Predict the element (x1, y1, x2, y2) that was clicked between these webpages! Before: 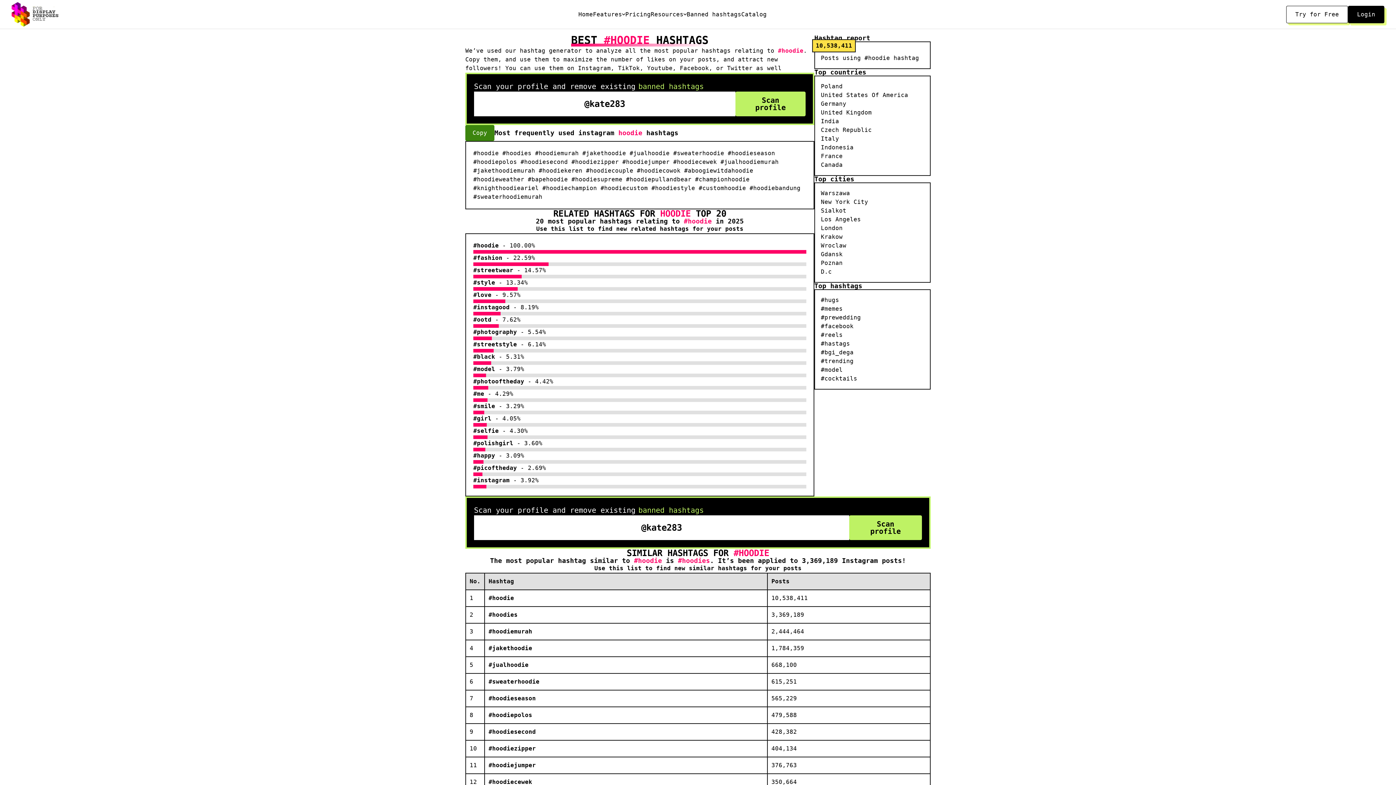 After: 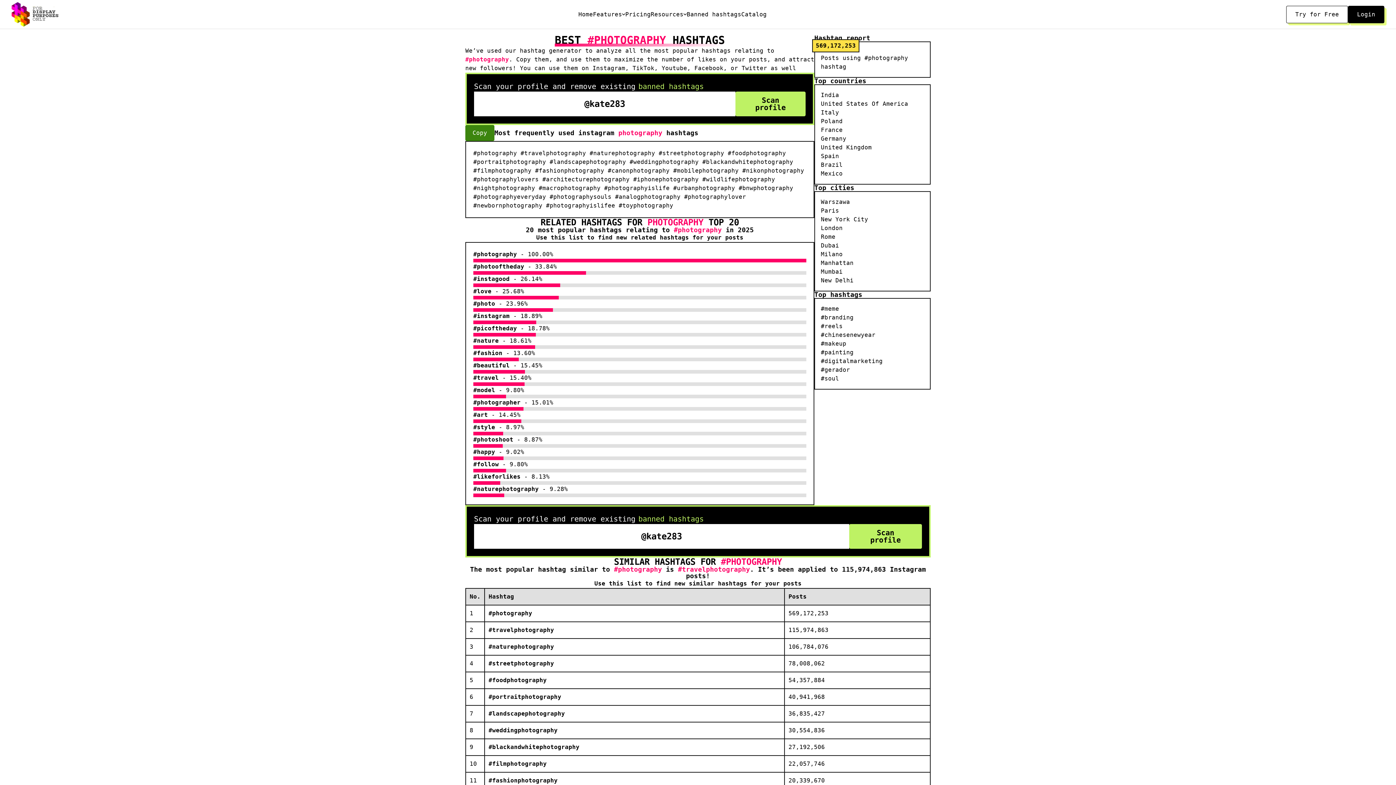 Action: label: #photography bbox: (473, 328, 517, 335)